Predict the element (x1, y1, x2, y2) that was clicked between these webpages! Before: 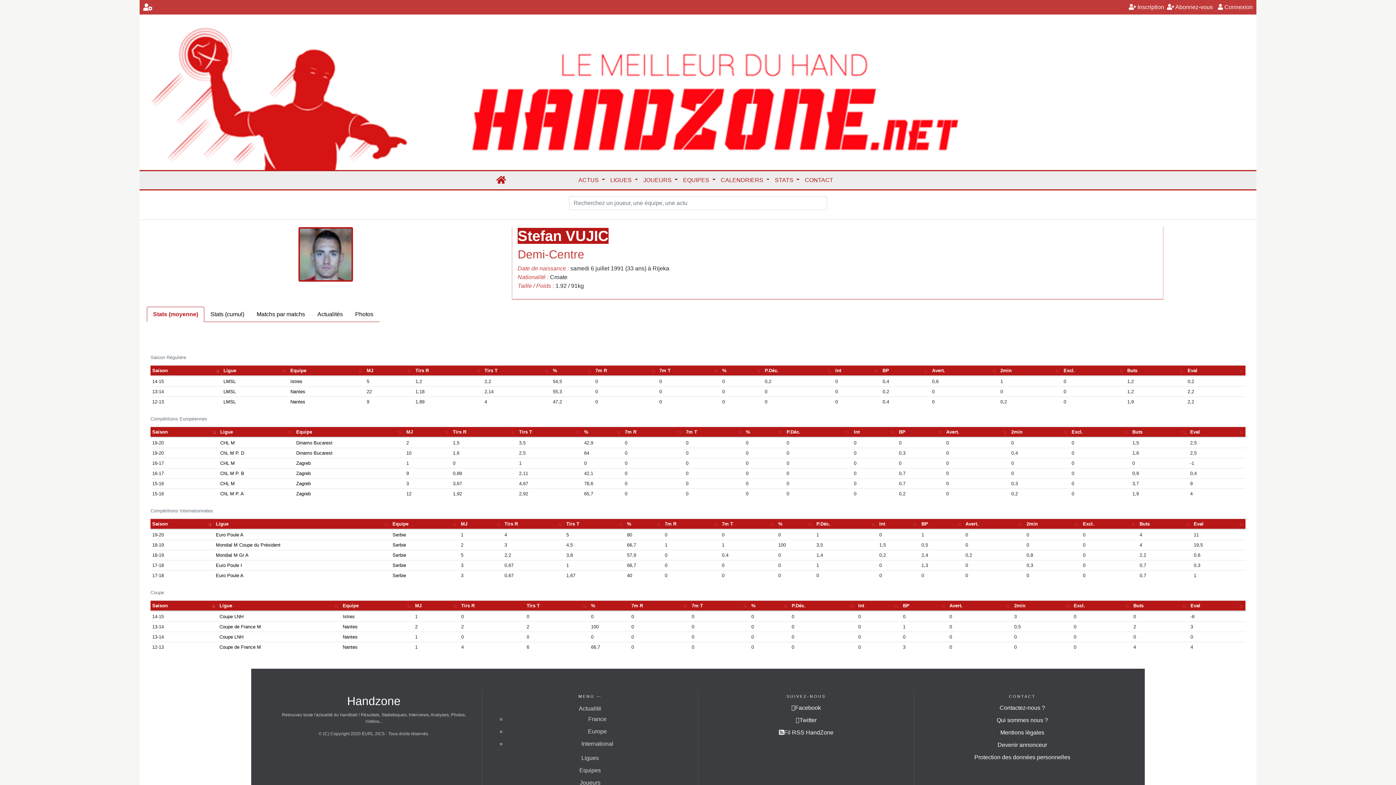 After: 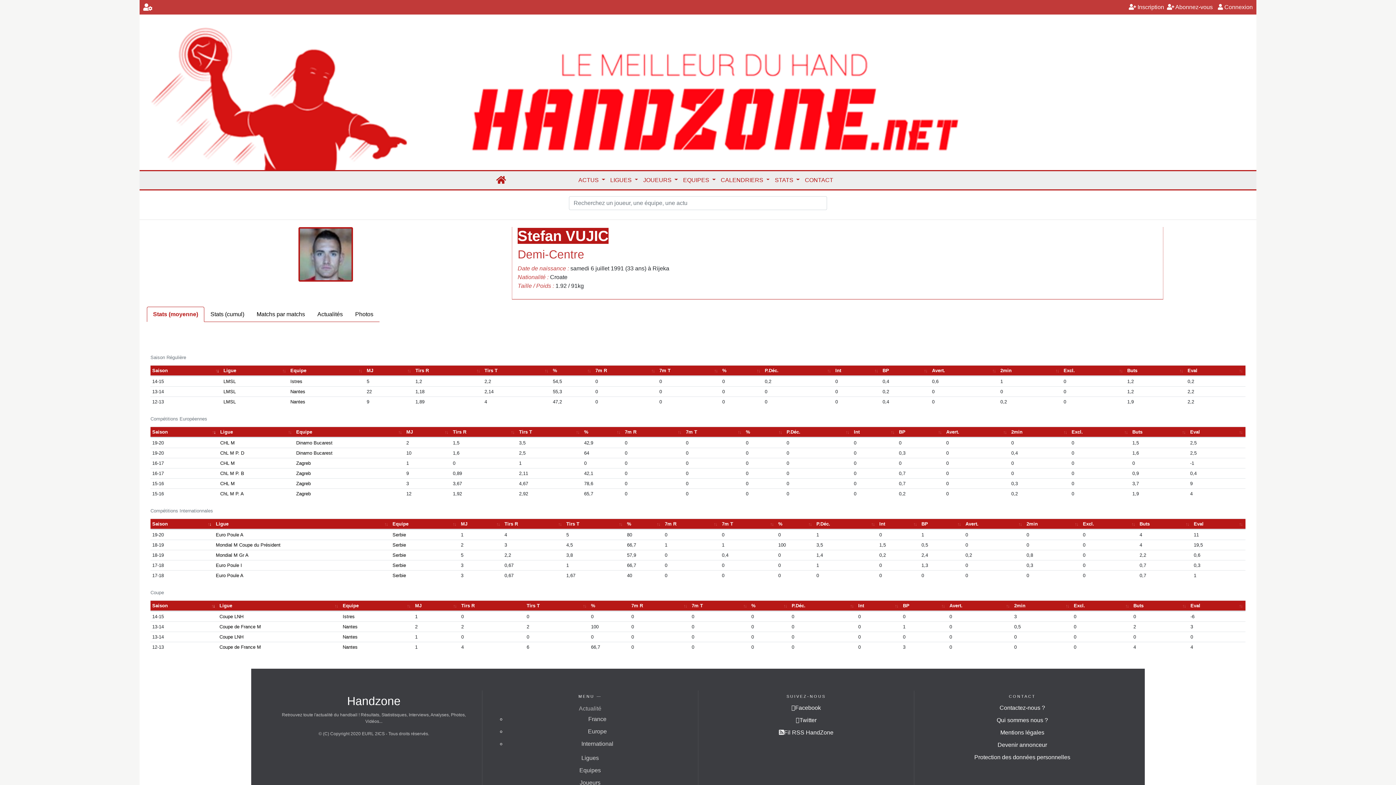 Action: label: Actualité bbox: (579, 705, 601, 711)